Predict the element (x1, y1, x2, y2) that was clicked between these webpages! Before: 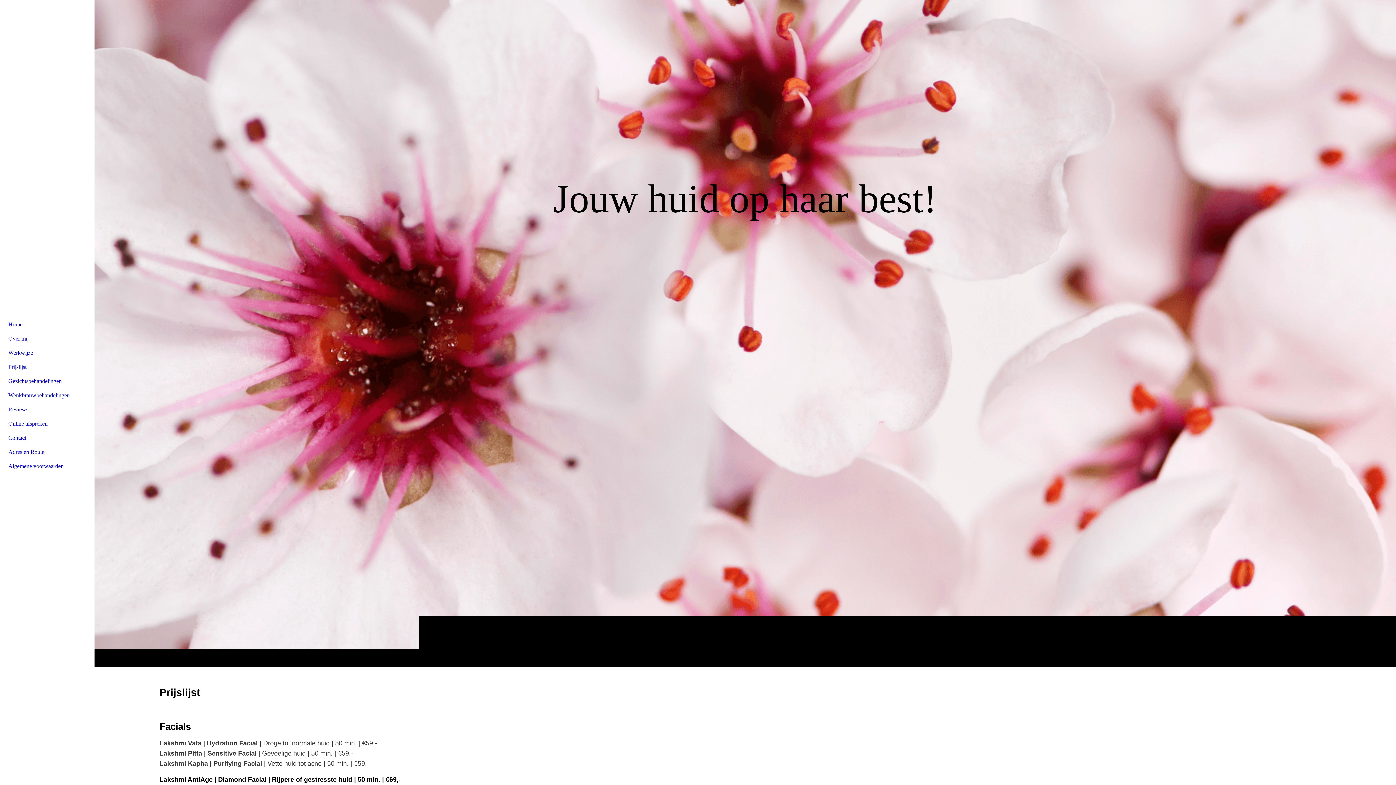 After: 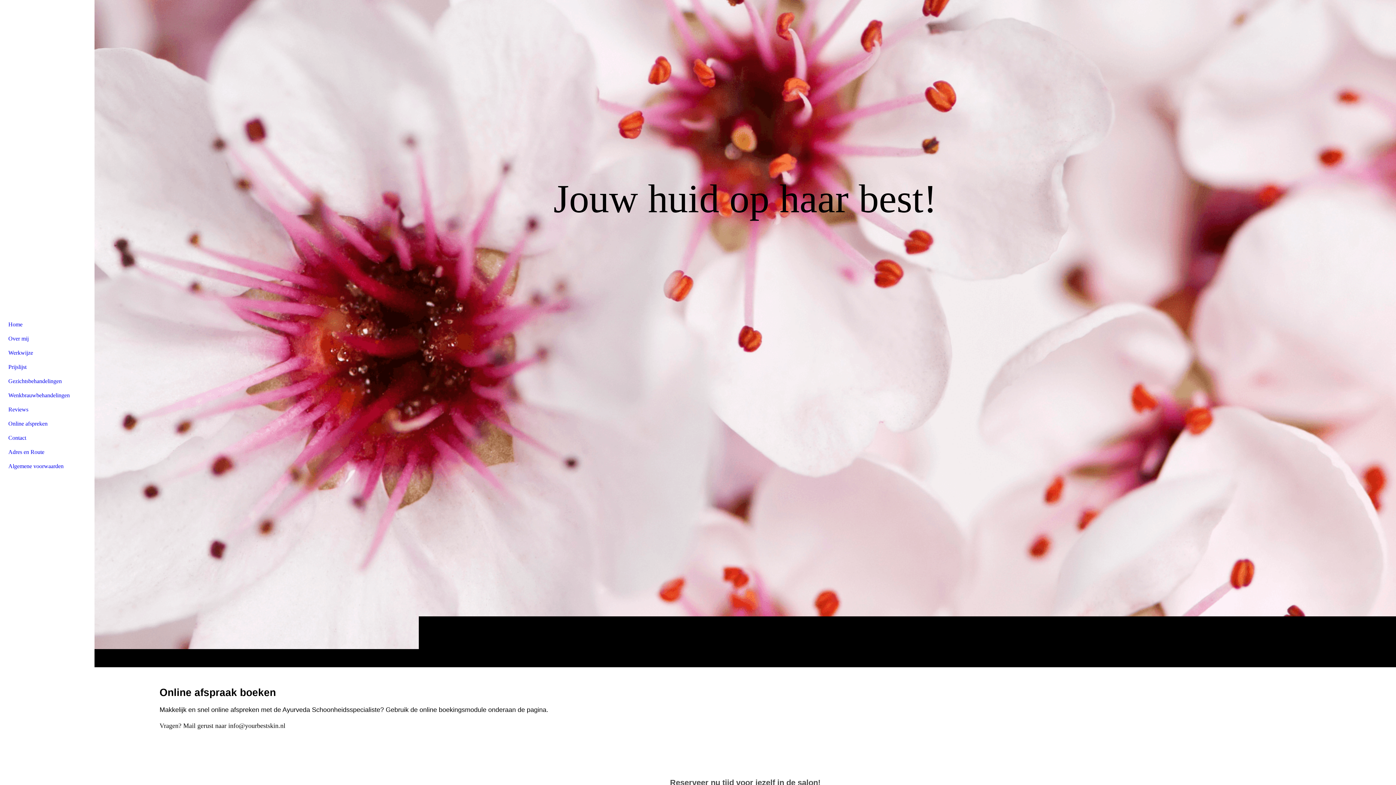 Action: label: Online afspreken bbox: (4, 416, 89, 430)